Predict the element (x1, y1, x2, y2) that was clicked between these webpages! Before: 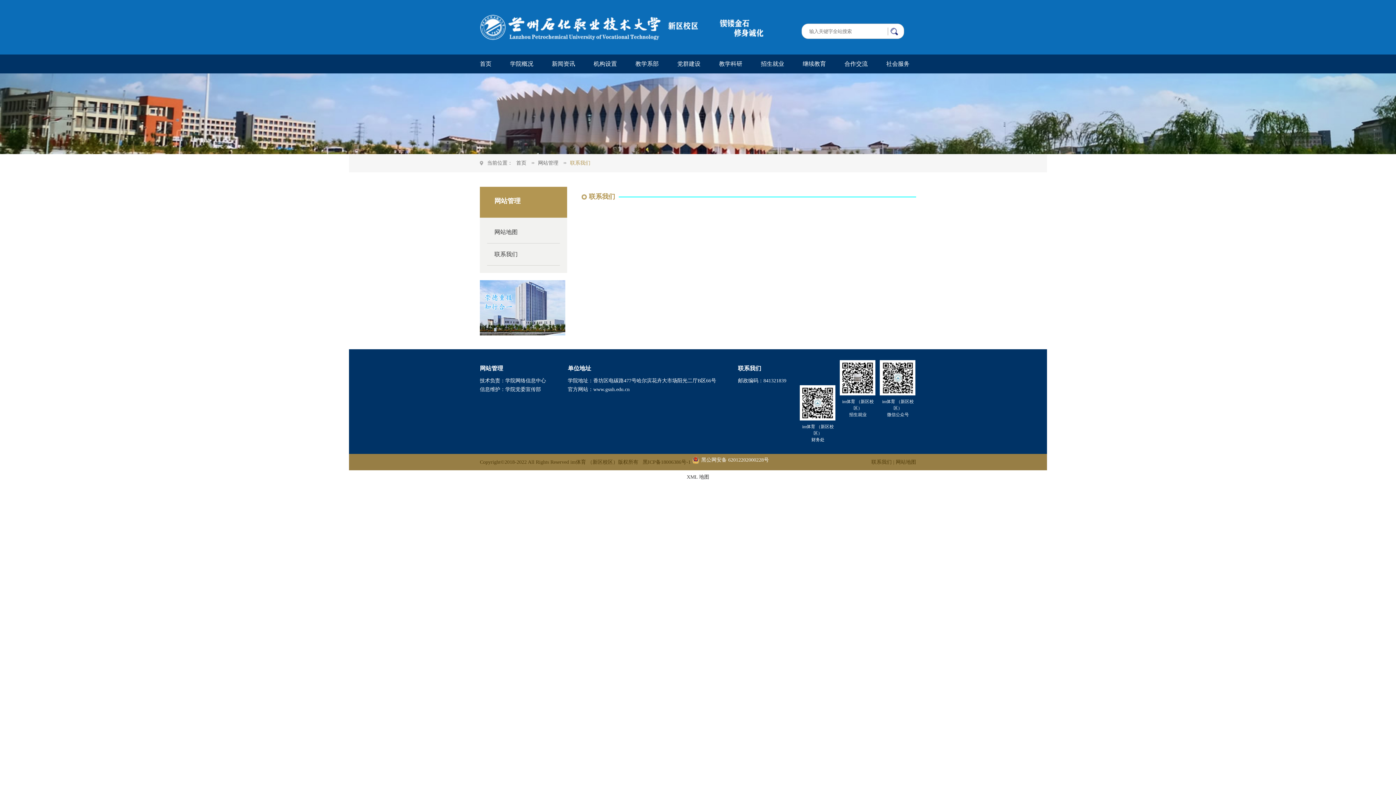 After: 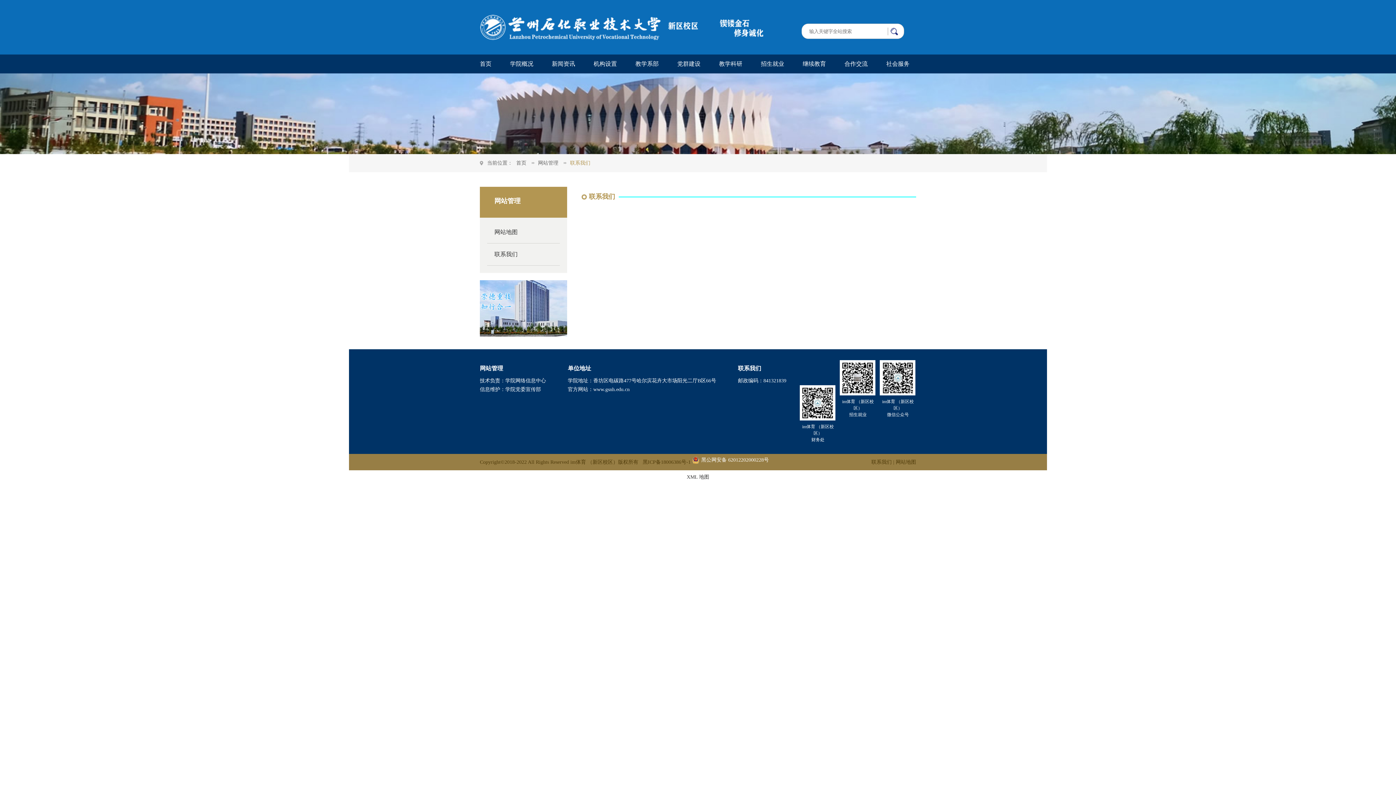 Action: bbox: (480, 331, 565, 336)